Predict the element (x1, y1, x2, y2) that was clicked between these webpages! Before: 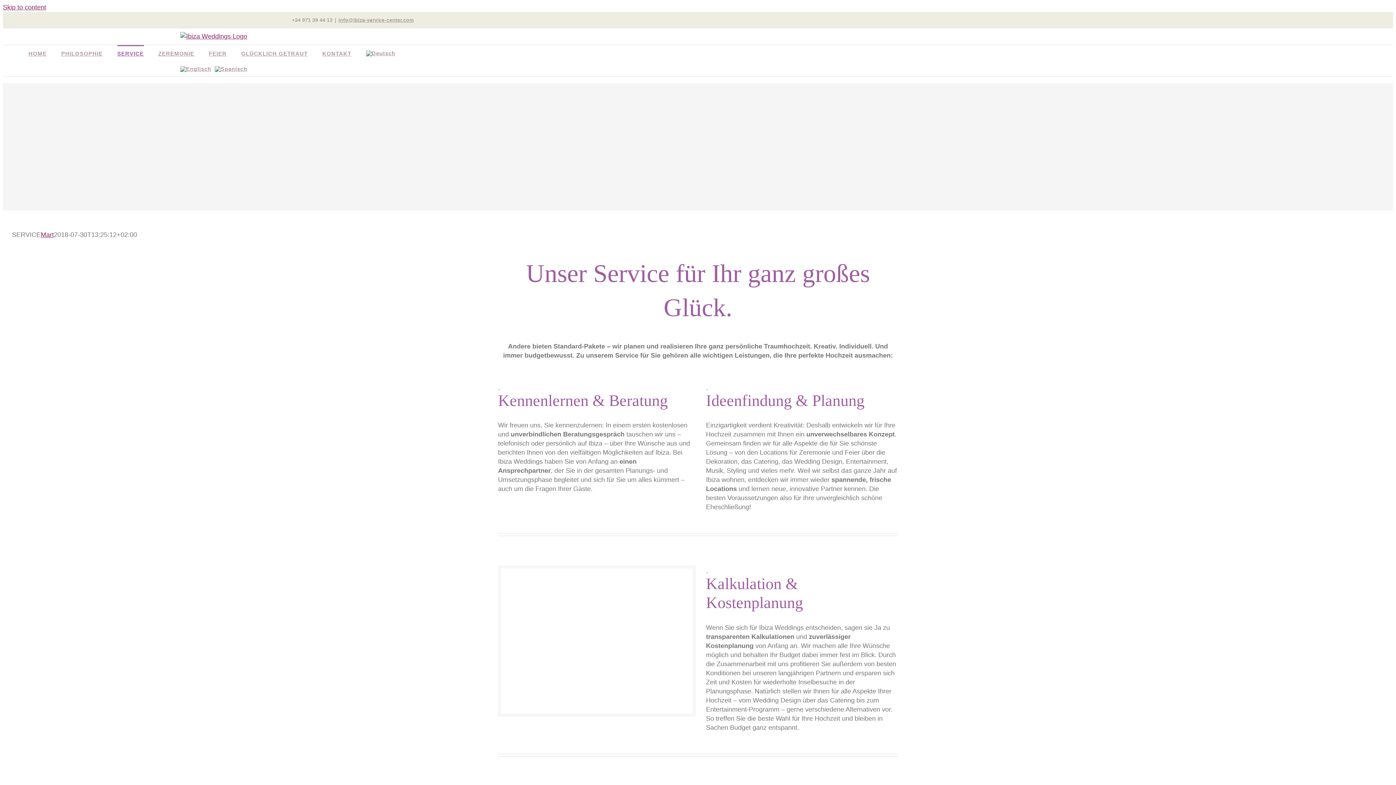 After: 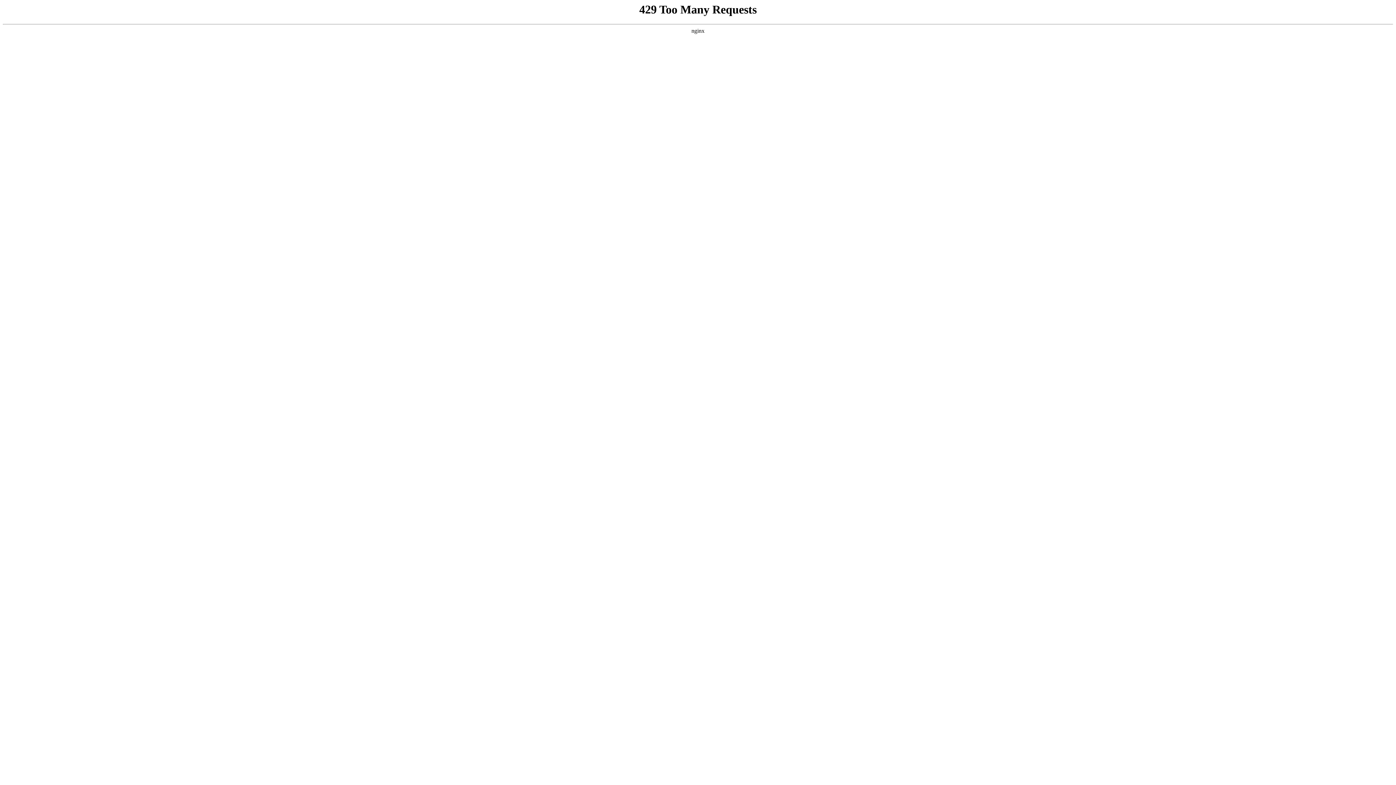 Action: bbox: (180, 60, 211, 76)